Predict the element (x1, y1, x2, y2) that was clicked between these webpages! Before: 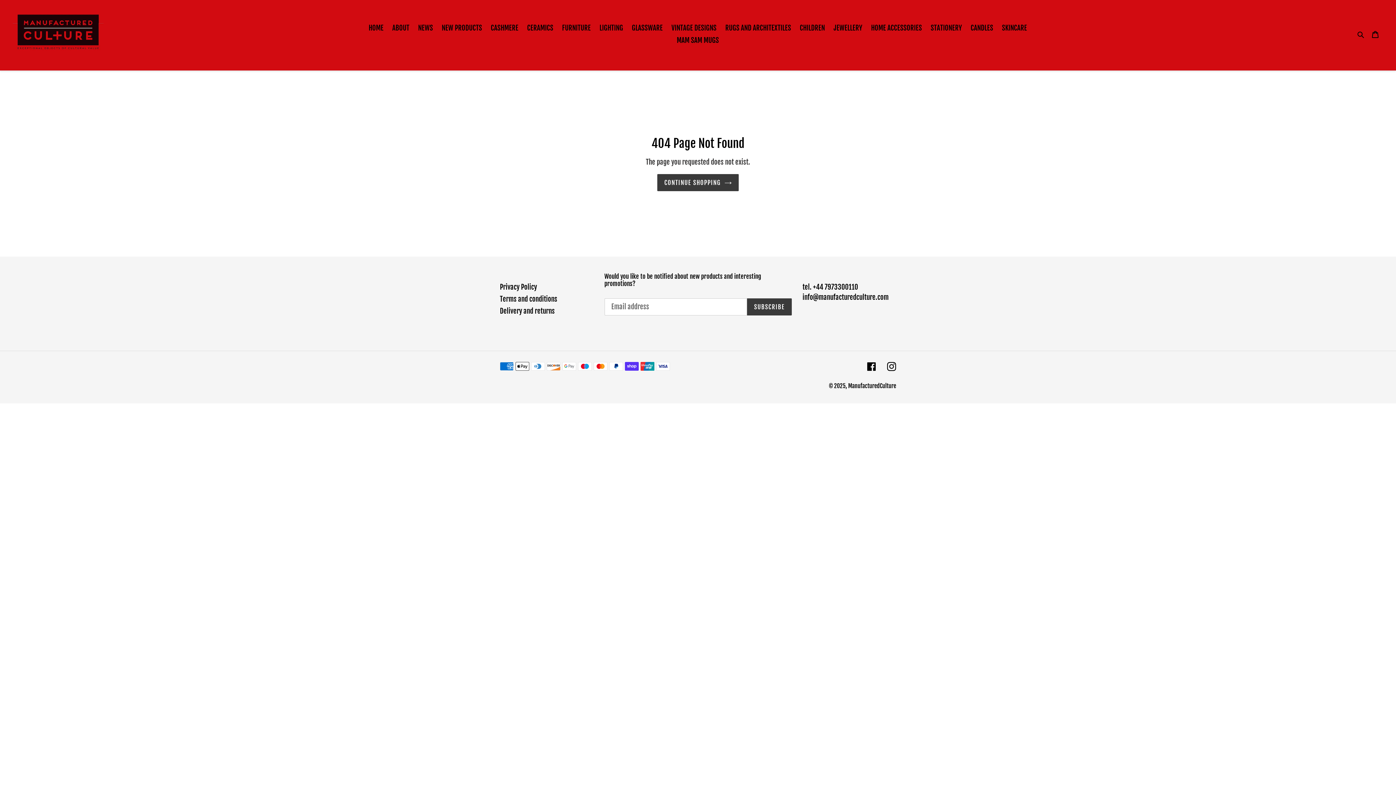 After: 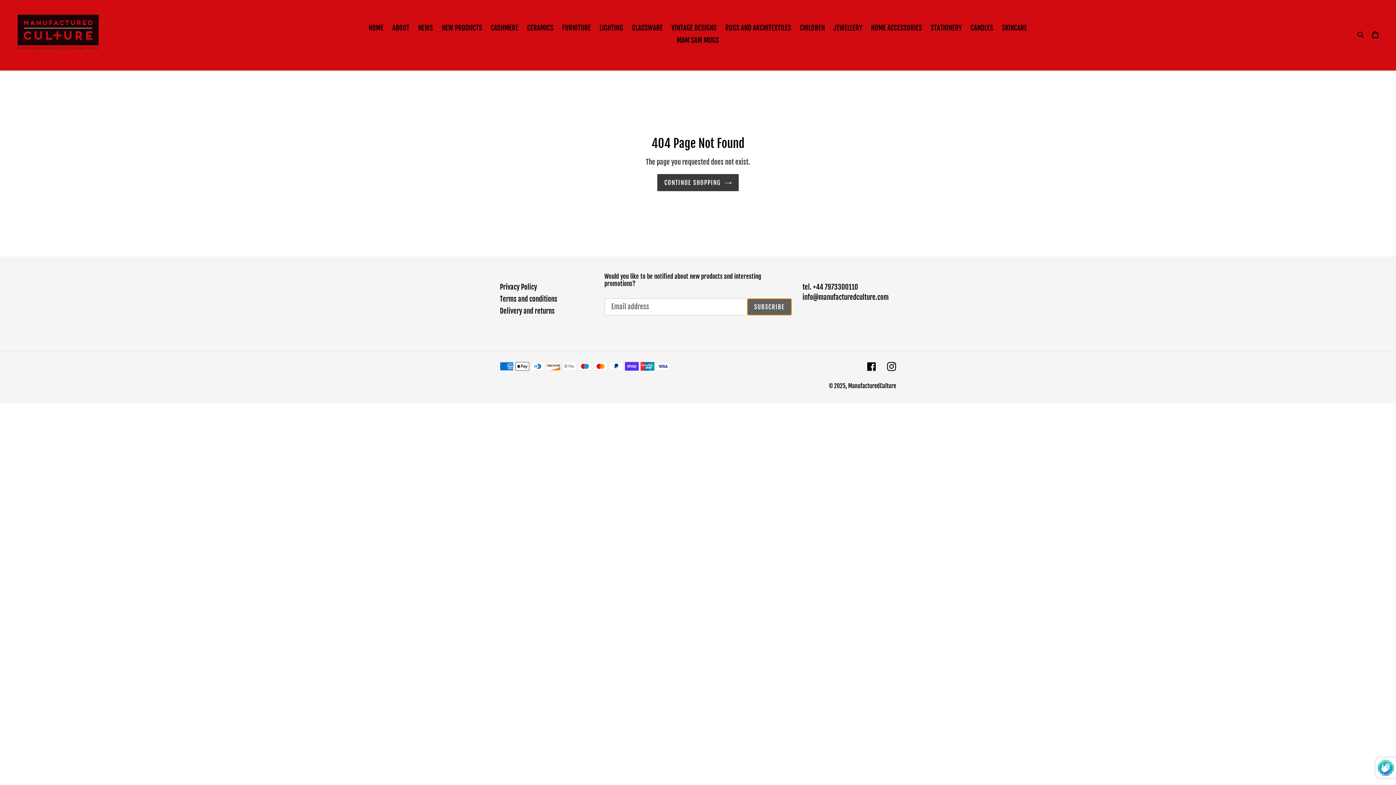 Action: label: SUBSCRIBE bbox: (747, 298, 791, 315)